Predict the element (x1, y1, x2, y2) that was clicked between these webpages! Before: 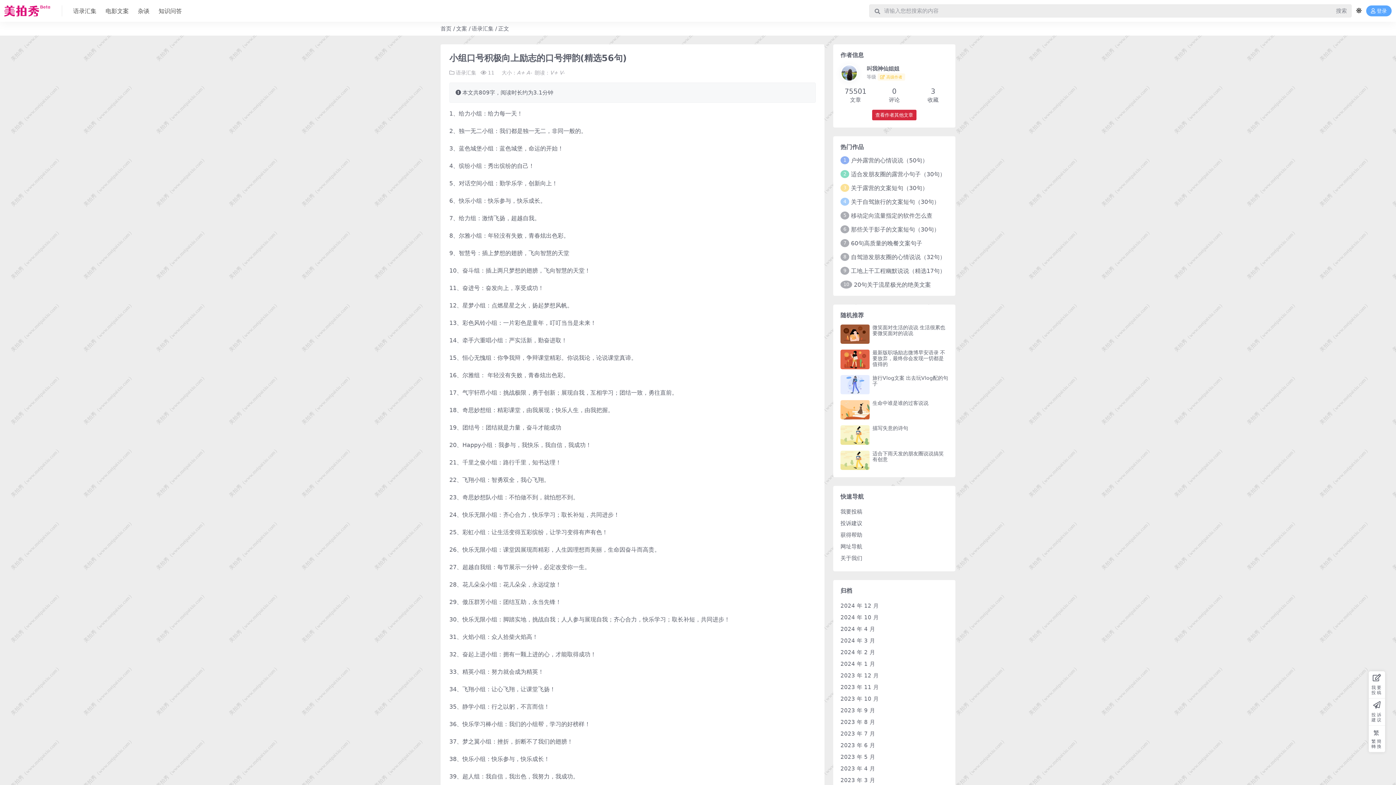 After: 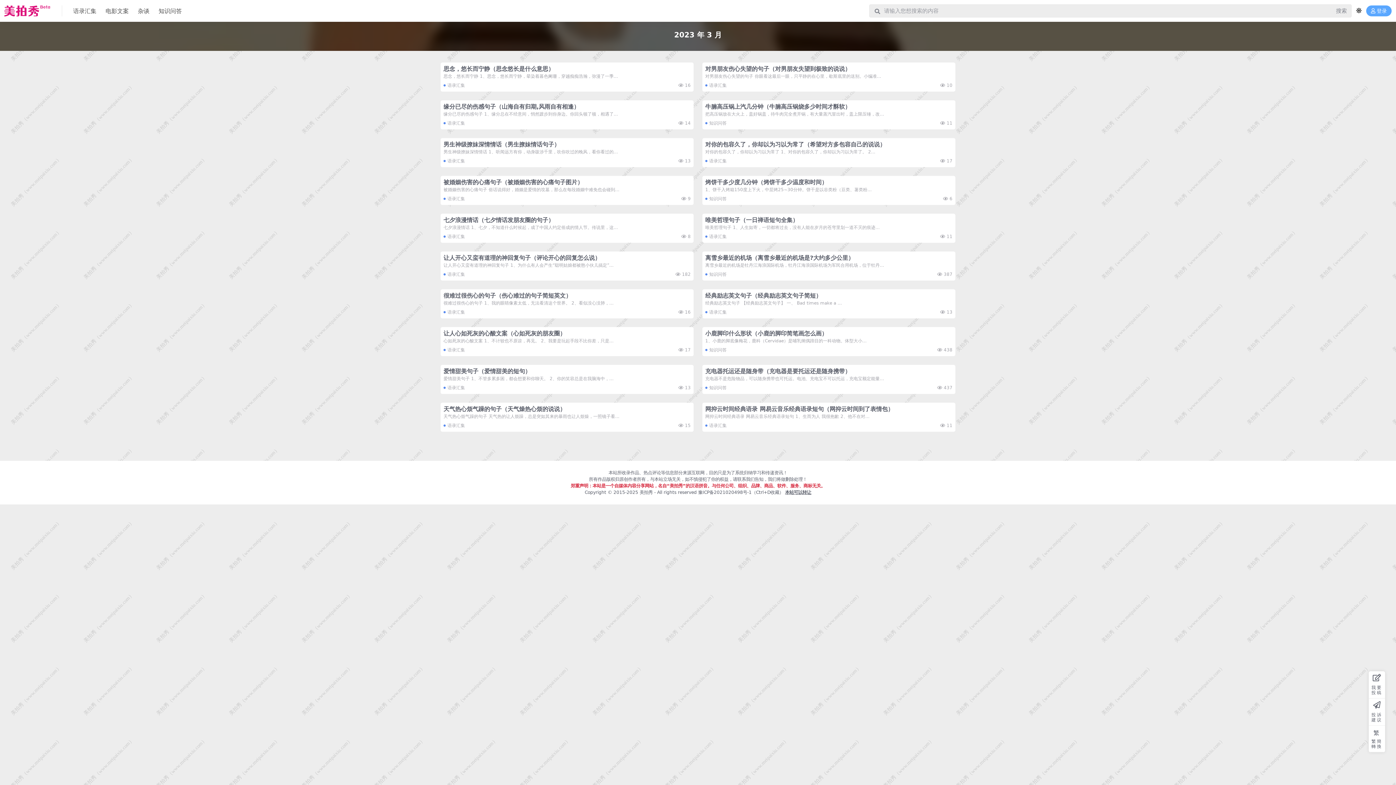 Action: label: 2023 年 3 月 bbox: (840, 777, 875, 783)